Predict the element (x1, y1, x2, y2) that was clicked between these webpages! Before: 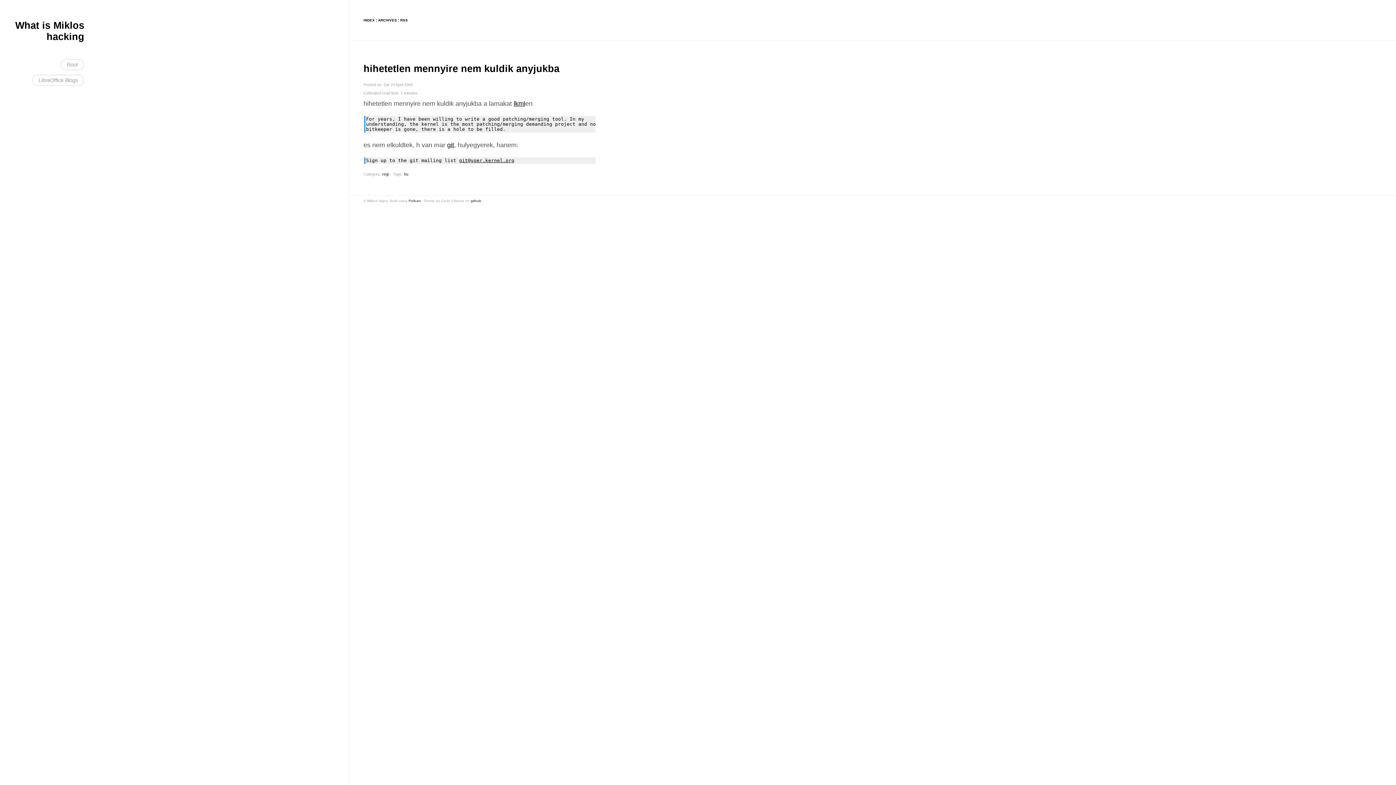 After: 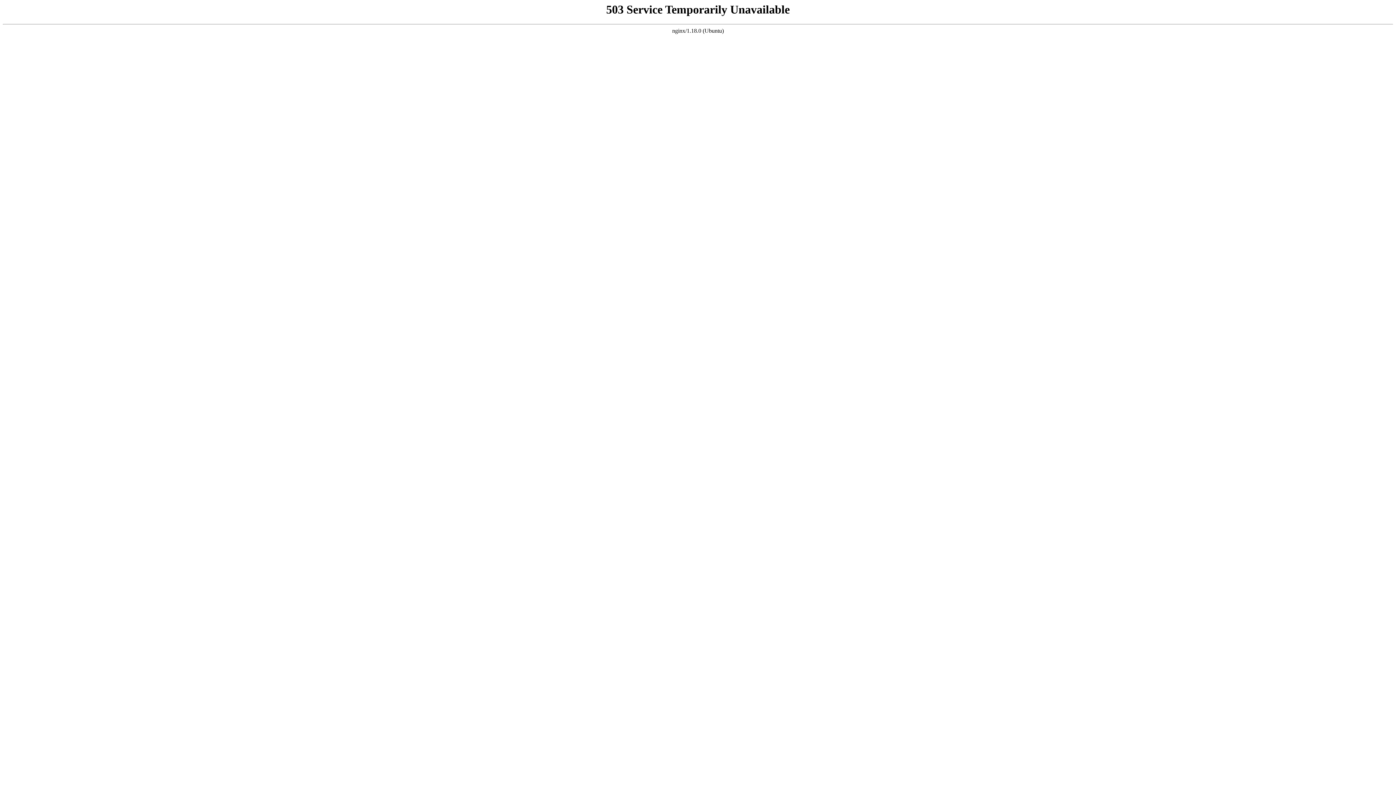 Action: label: lkml bbox: (513, 100, 525, 107)